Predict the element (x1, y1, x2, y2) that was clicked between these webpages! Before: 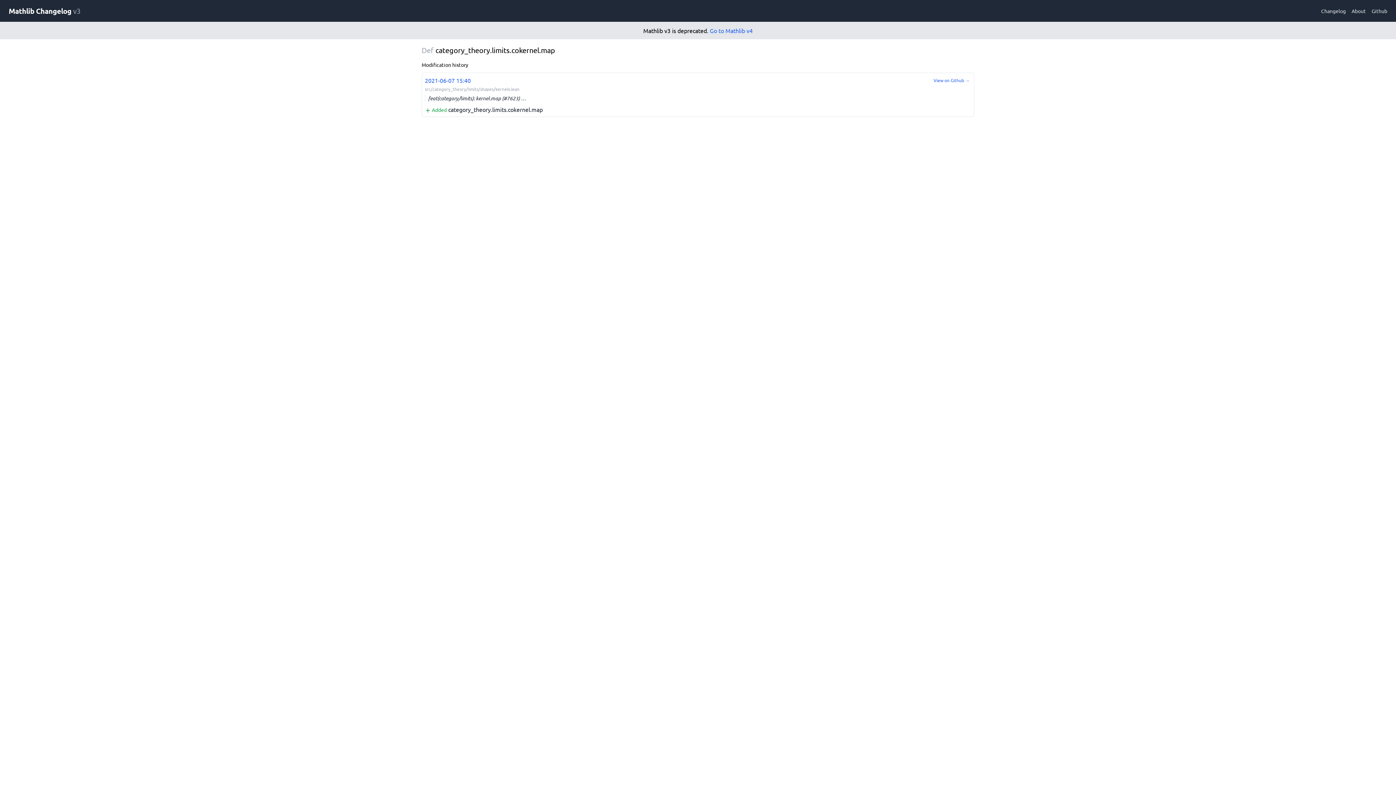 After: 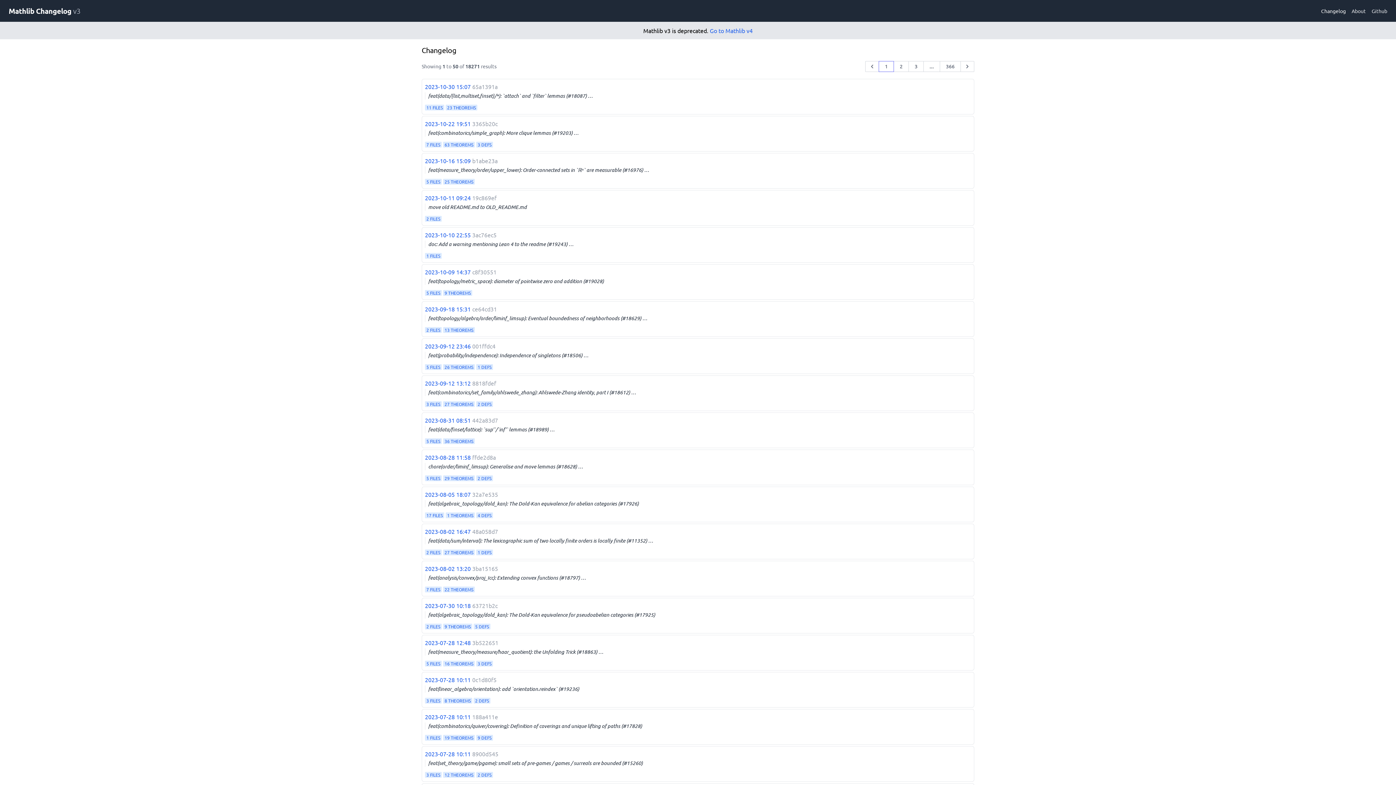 Action: bbox: (1321, 7, 1346, 14) label: Changelog